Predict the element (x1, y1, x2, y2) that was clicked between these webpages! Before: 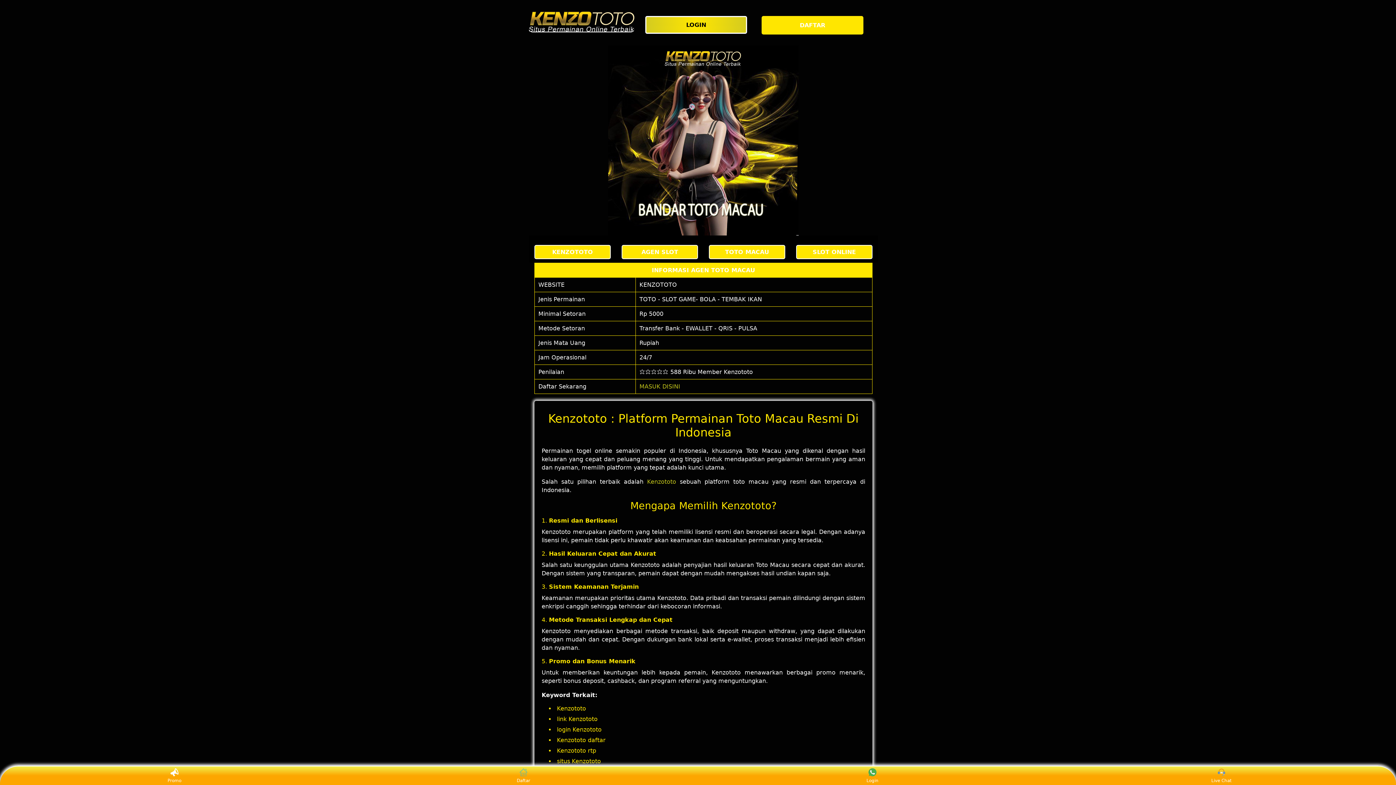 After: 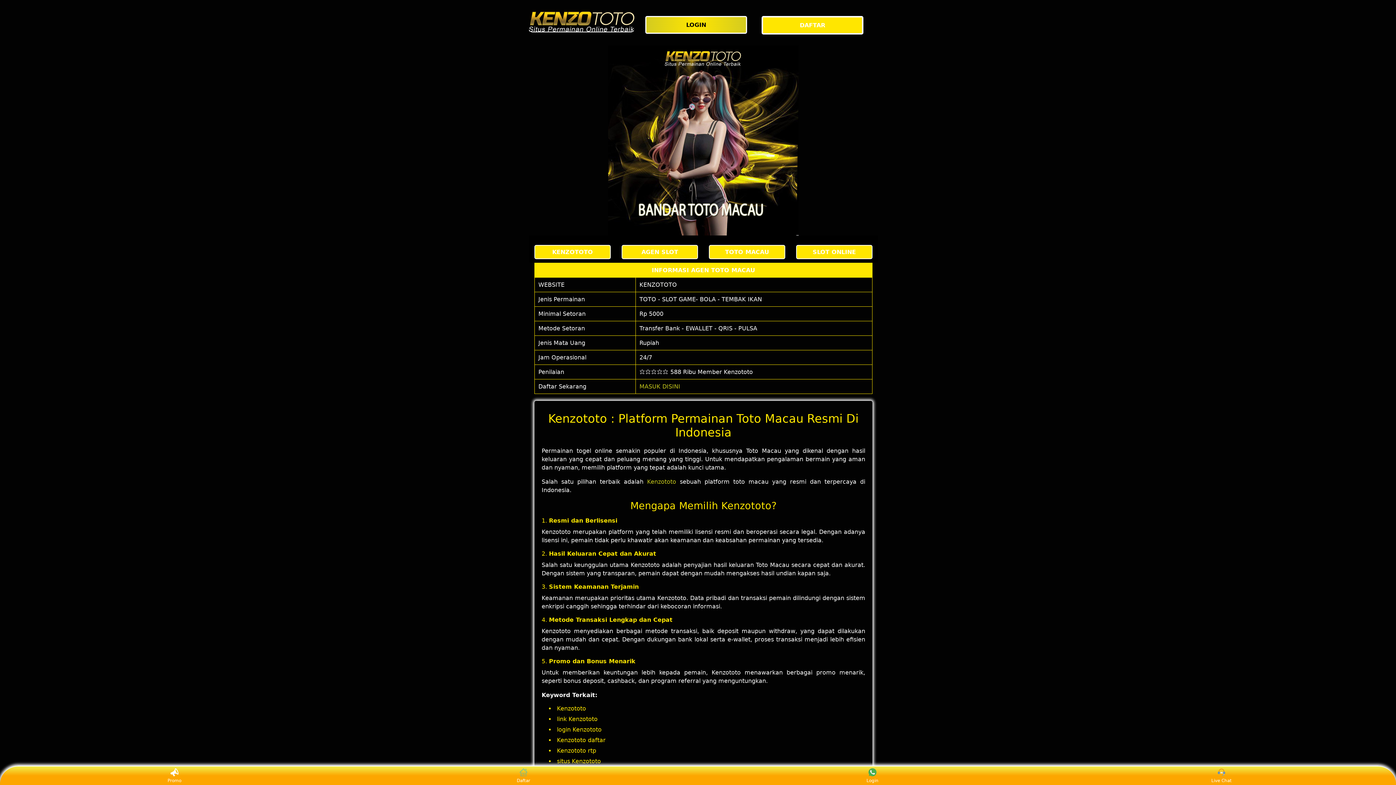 Action: bbox: (647, 478, 676, 485) label: Kenzototo